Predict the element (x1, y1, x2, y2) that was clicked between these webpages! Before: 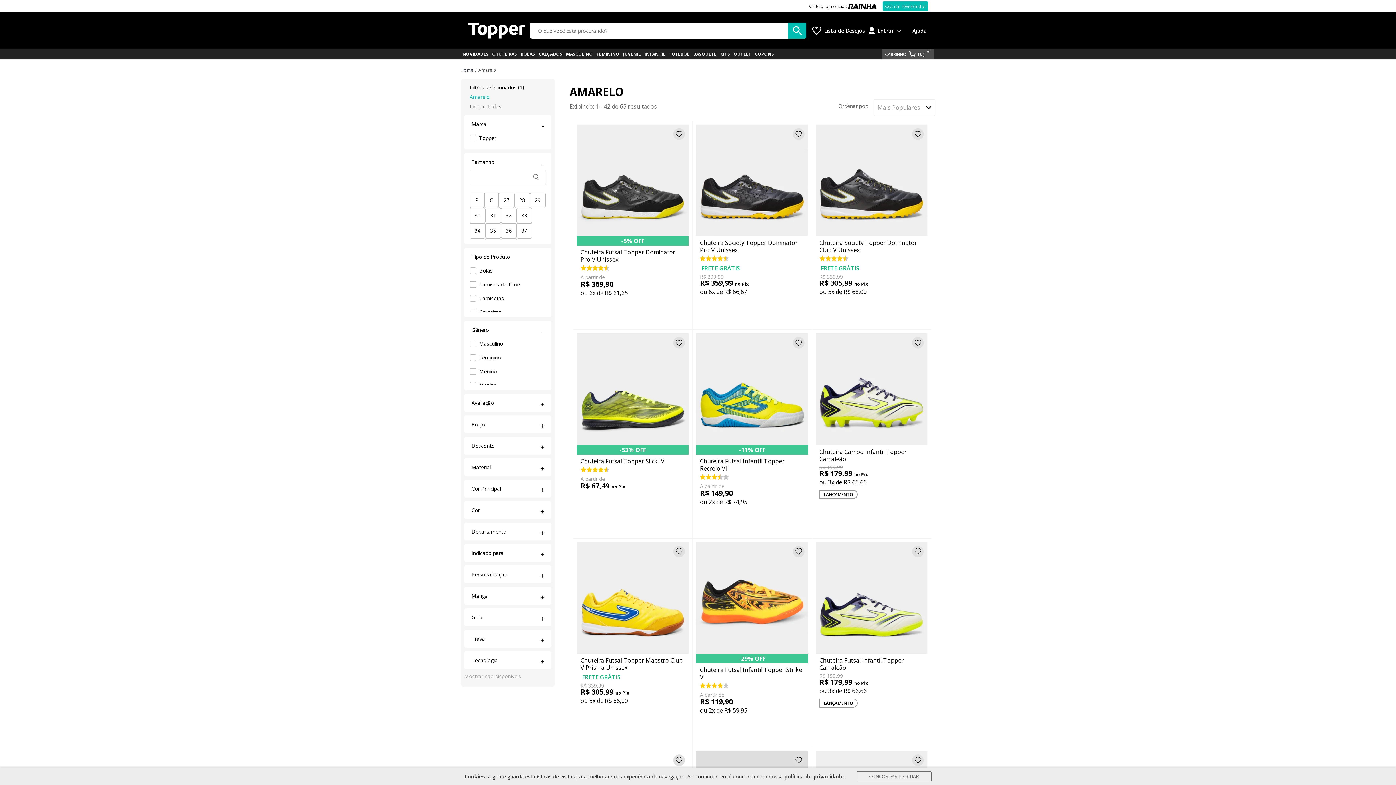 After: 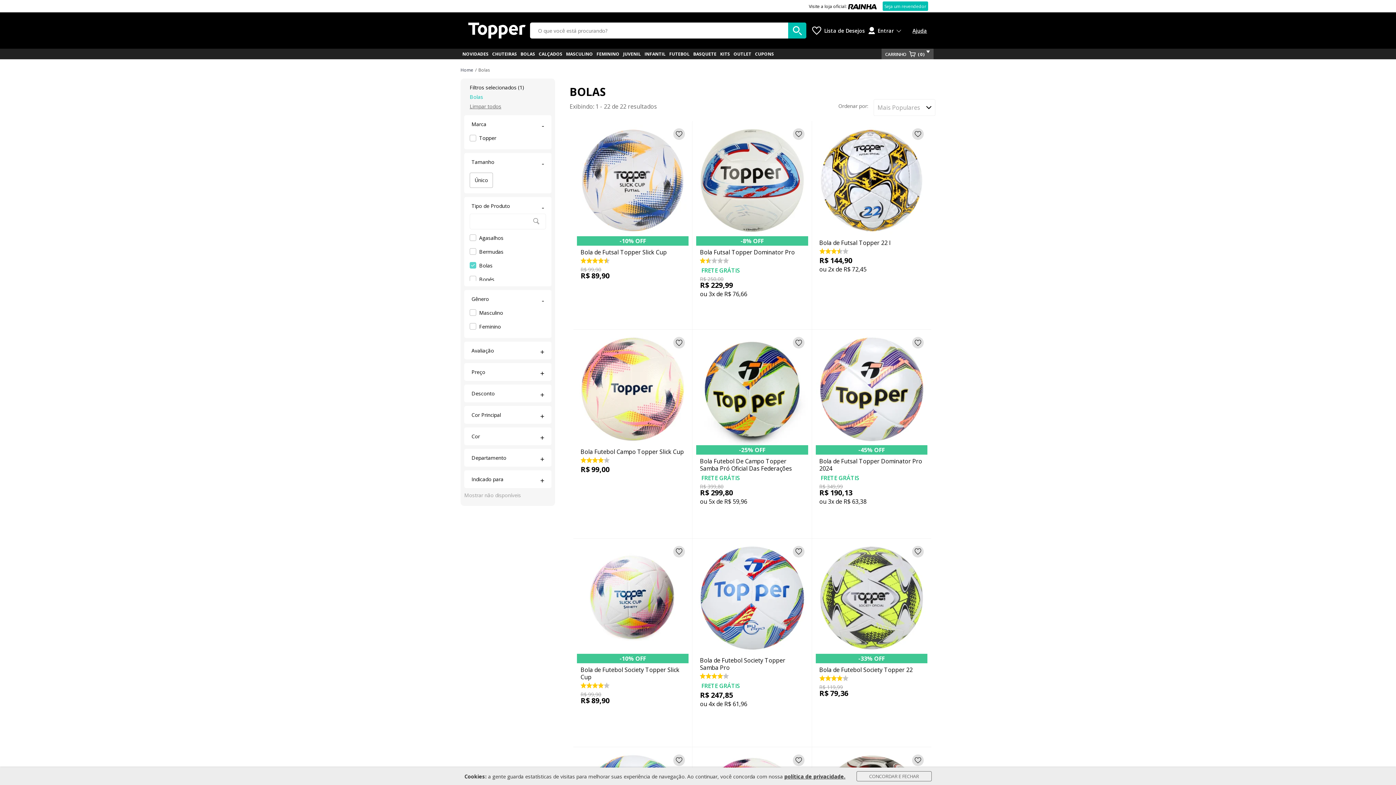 Action: label: BOLAS bbox: (518, 48, 537, 59)